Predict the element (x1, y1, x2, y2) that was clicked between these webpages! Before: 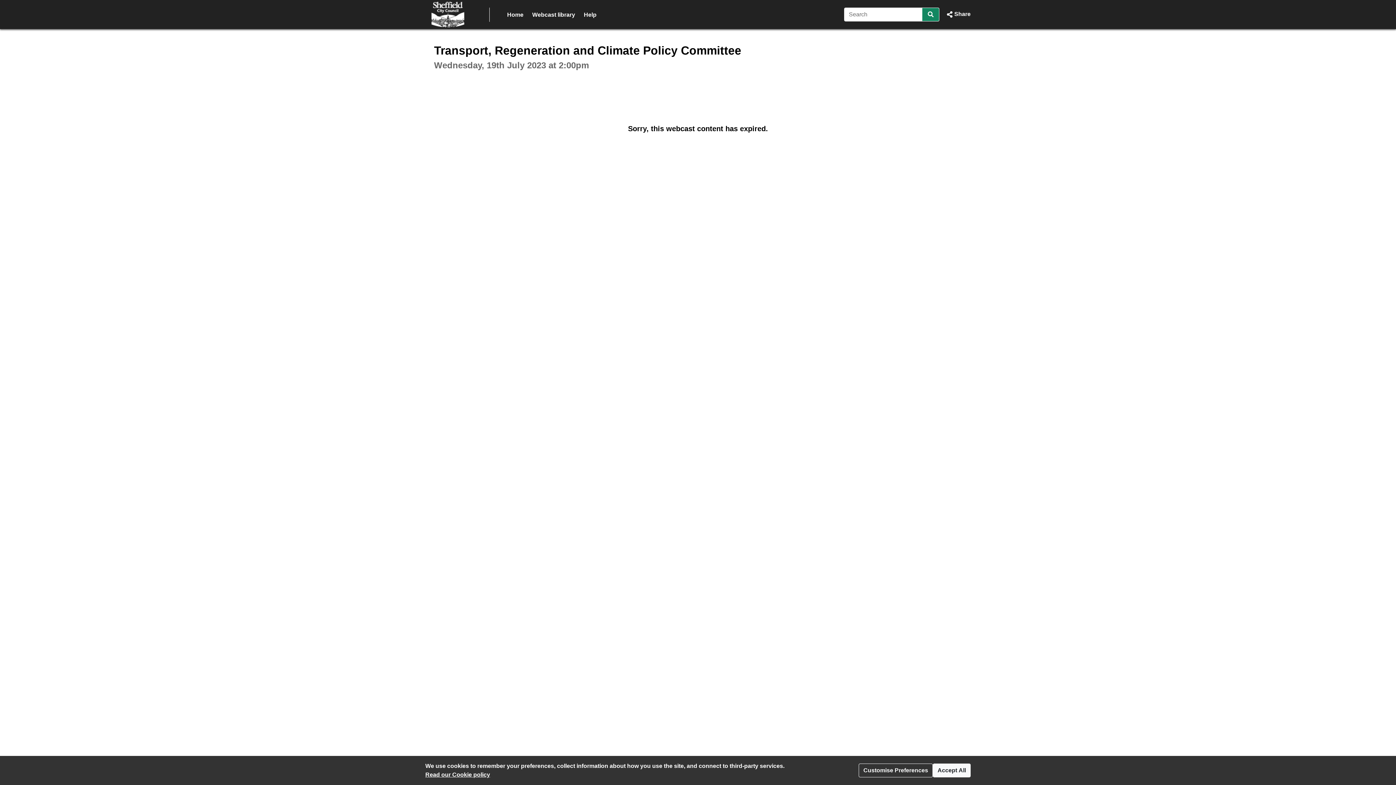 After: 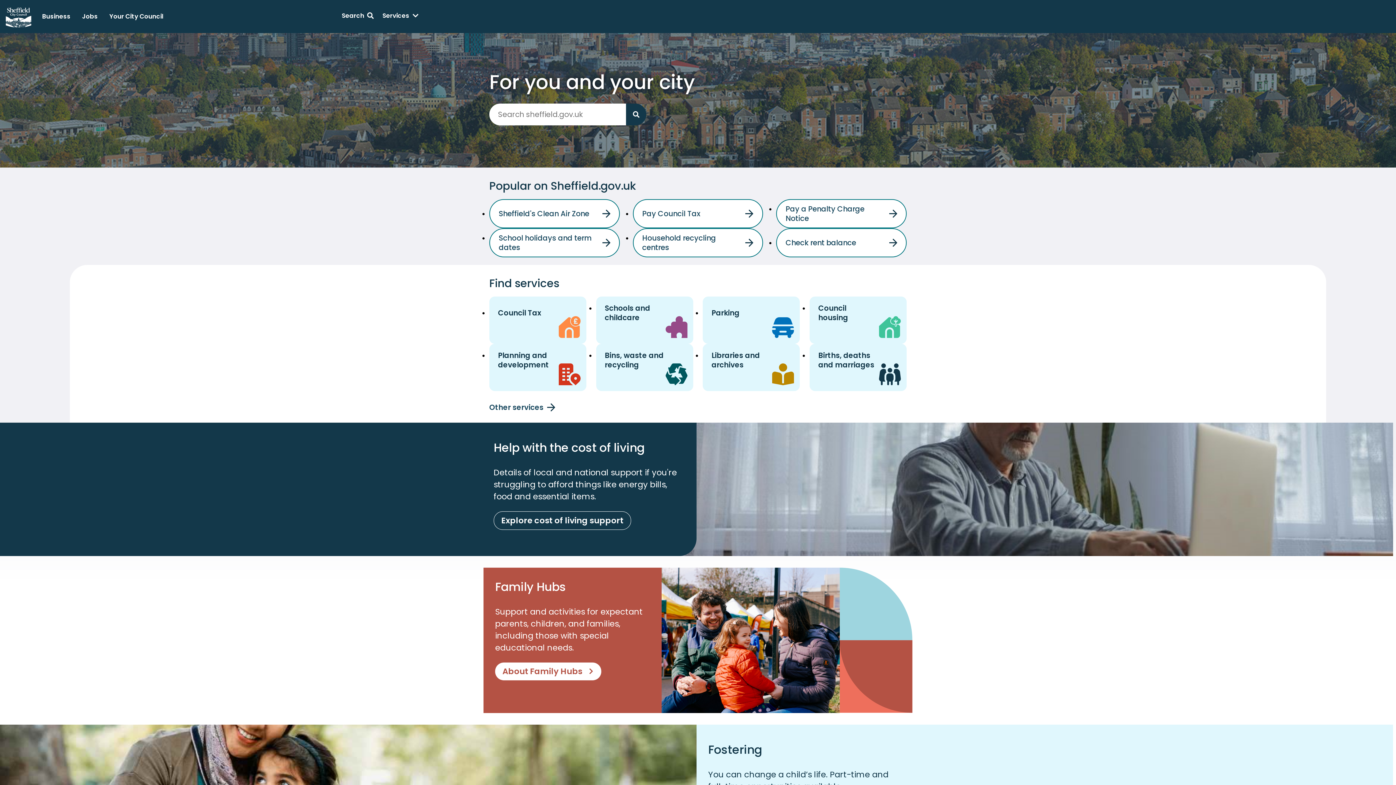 Action: bbox: (425, 9, 470, 17)